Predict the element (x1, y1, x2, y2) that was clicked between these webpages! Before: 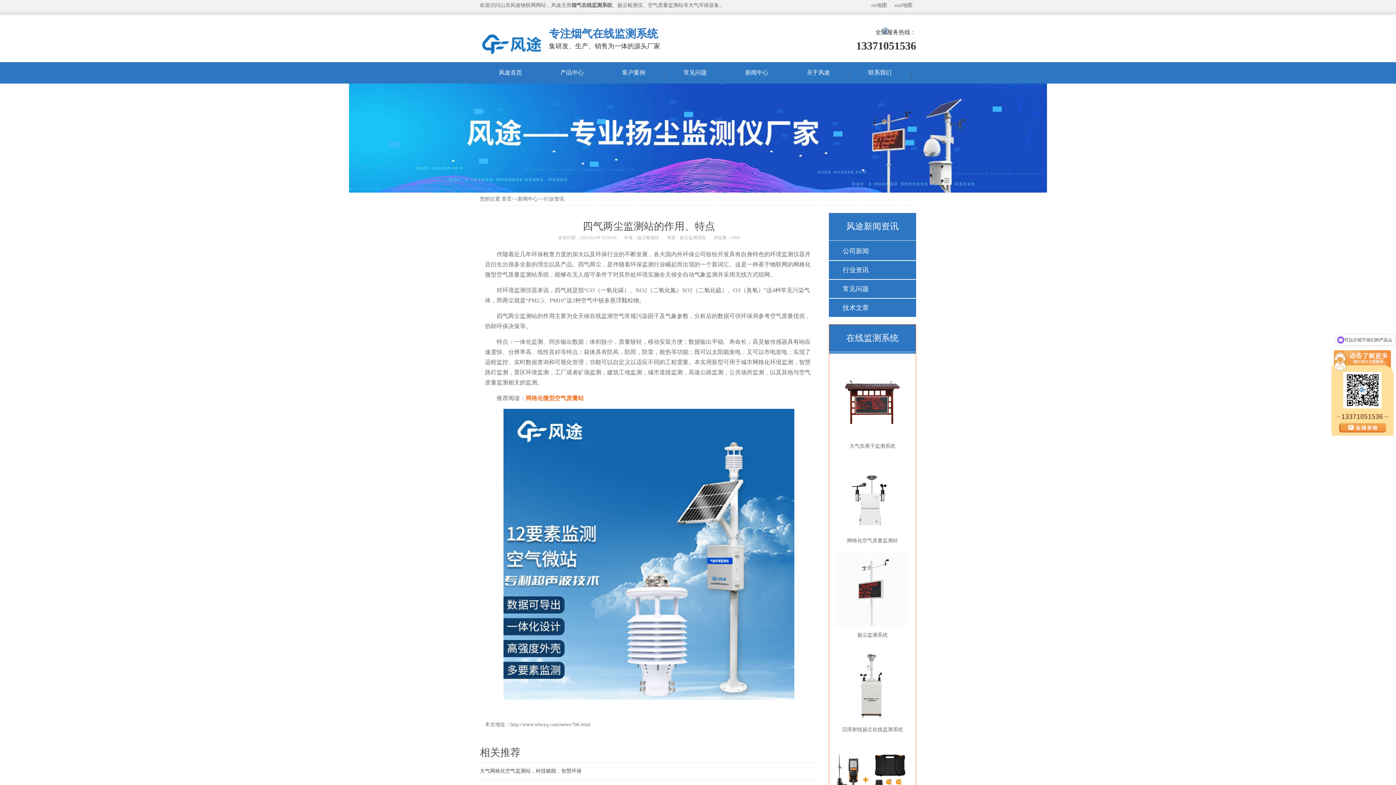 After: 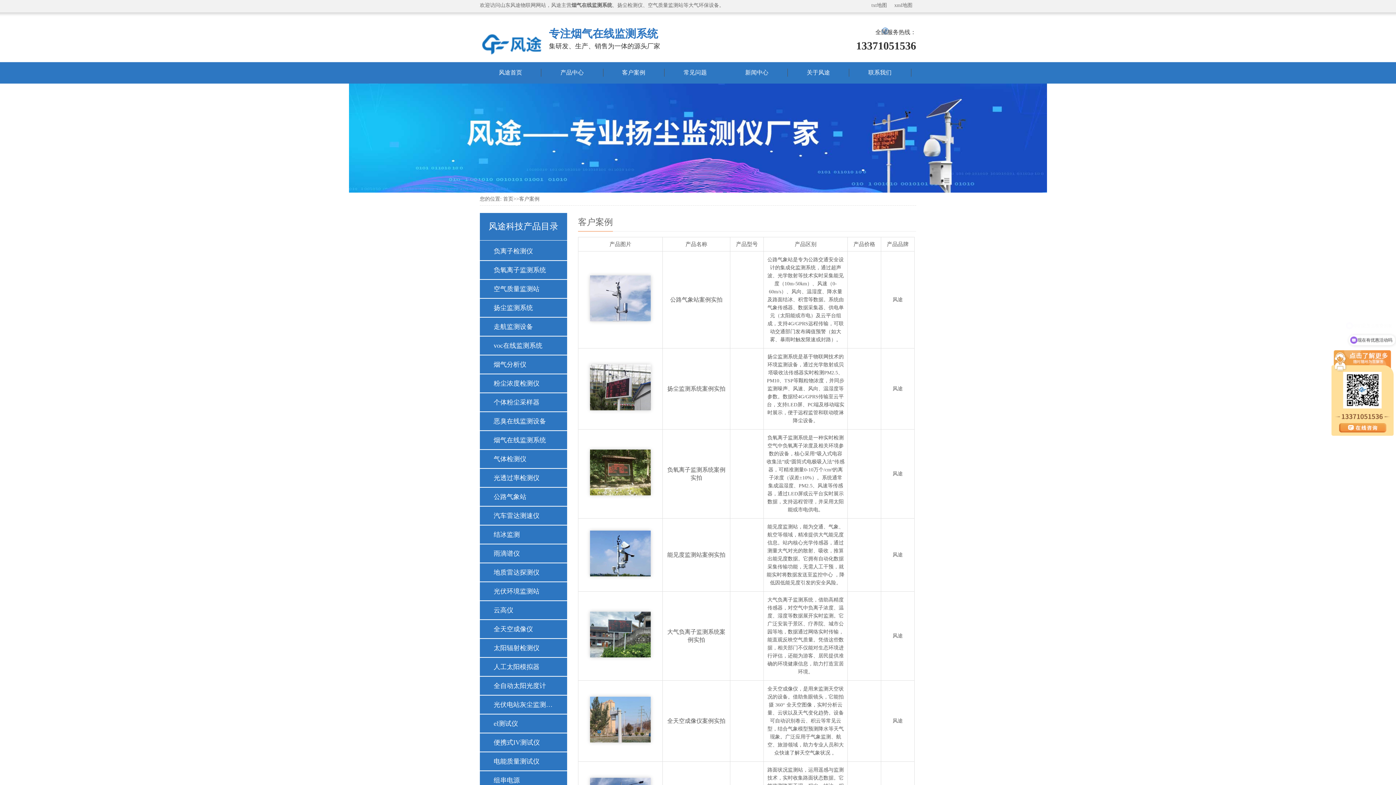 Action: bbox: (602, 61, 664, 83) label: 客户案例